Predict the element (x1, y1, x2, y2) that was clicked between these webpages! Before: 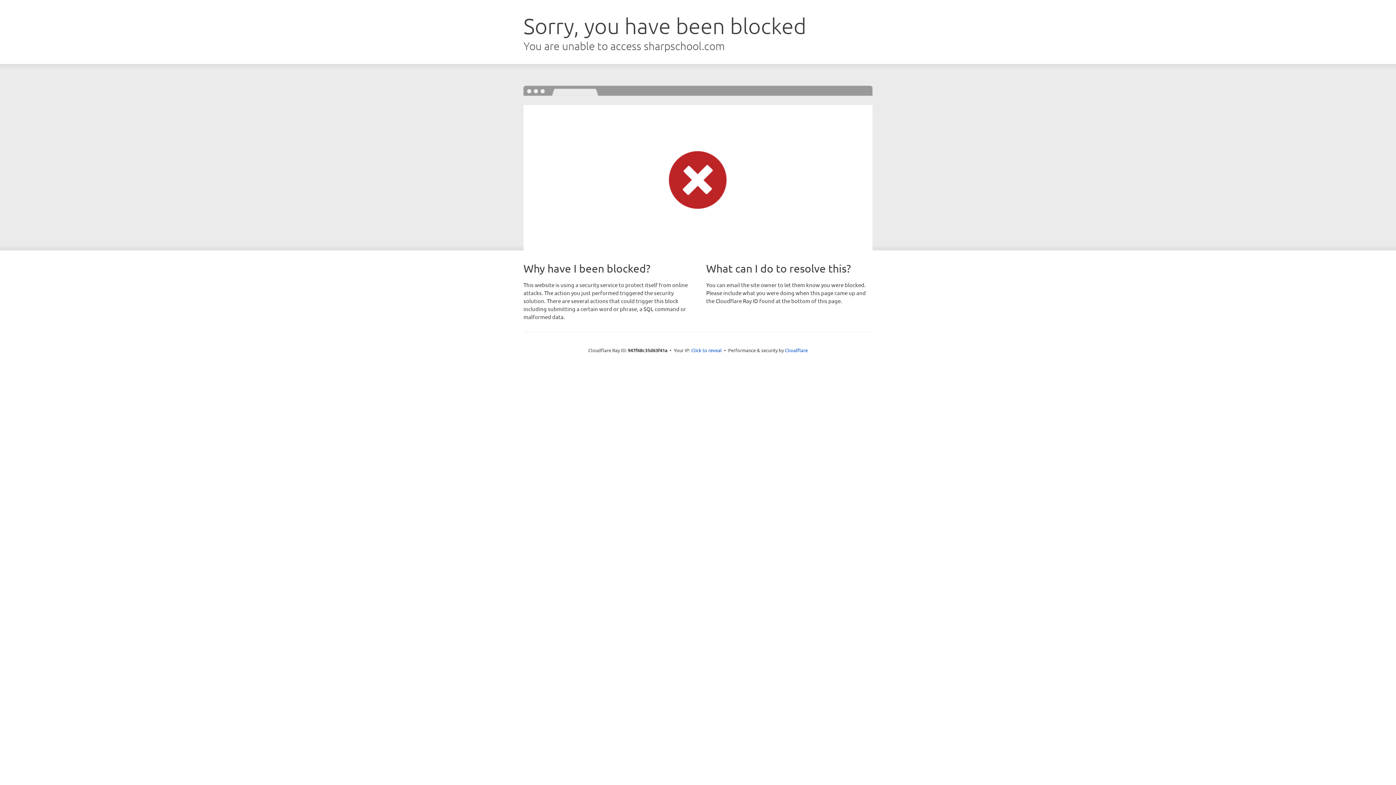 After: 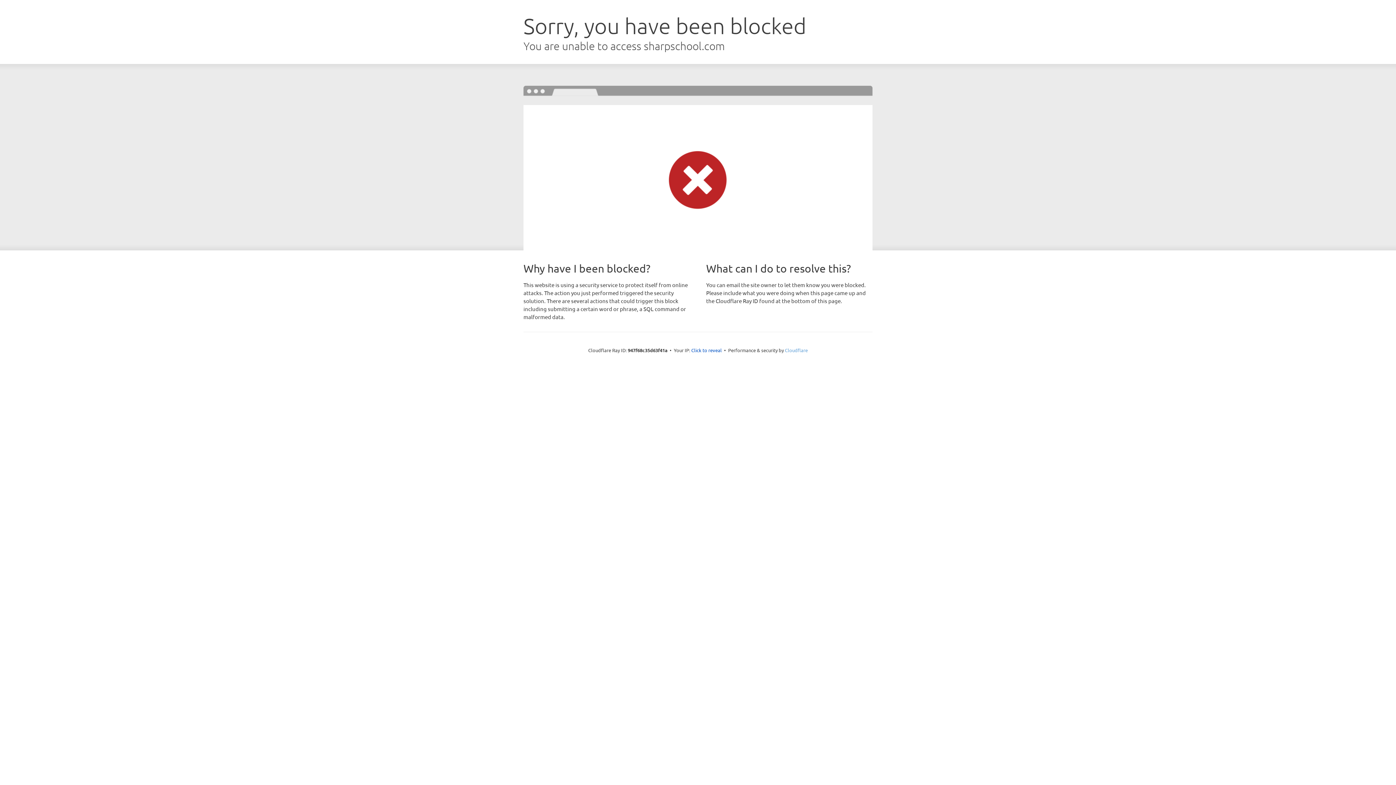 Action: label: Cloudflare bbox: (785, 347, 808, 353)